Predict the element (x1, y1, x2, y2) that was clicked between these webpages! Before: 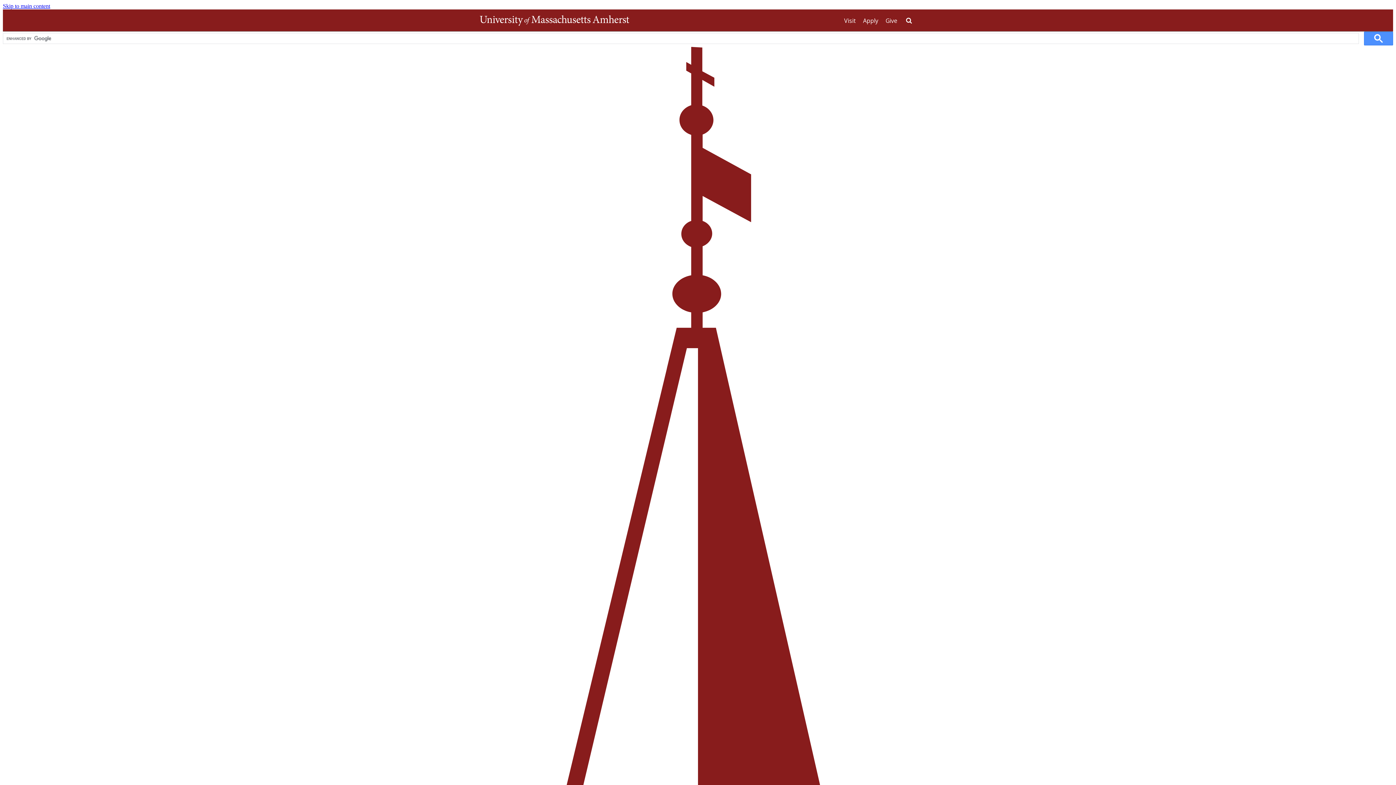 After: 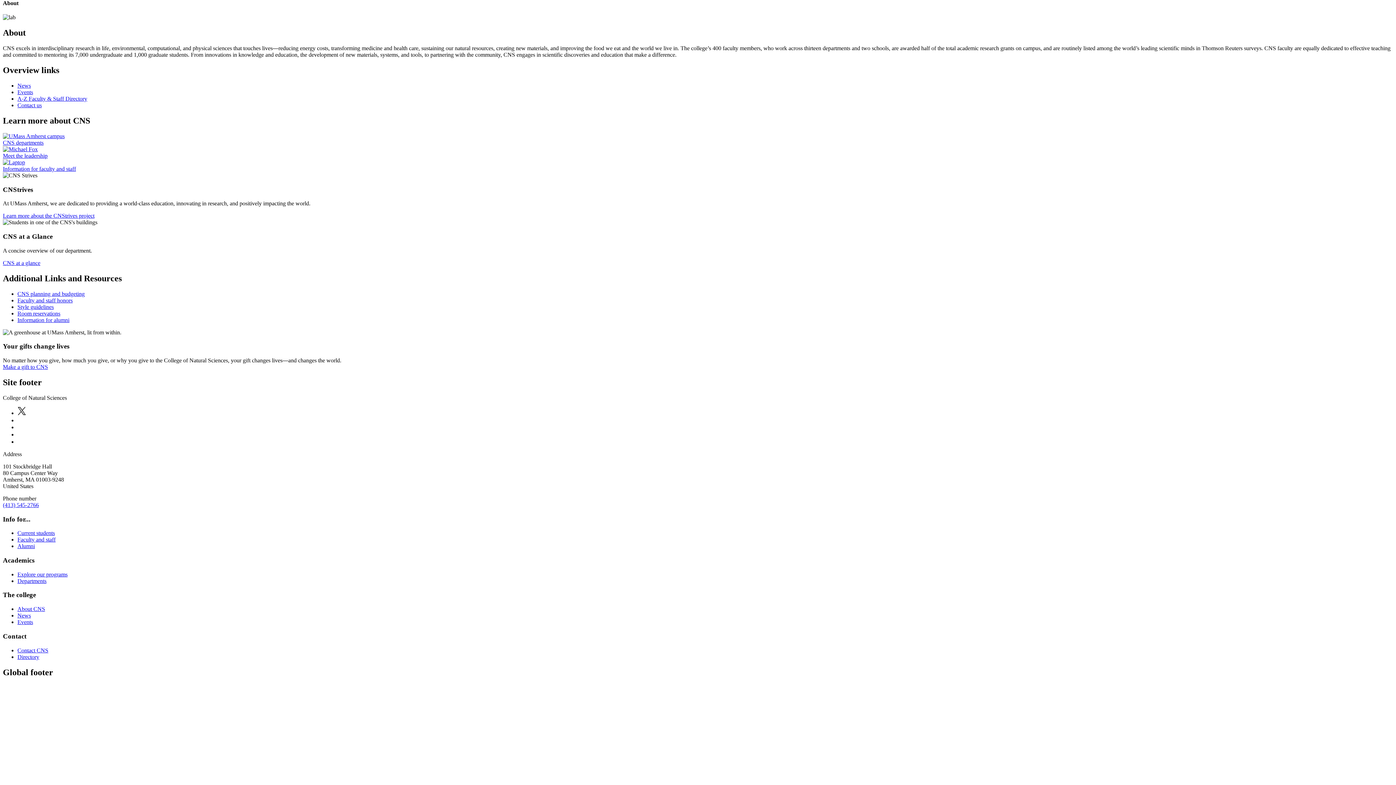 Action: bbox: (2, 2, 50, 9) label: Skip to main content